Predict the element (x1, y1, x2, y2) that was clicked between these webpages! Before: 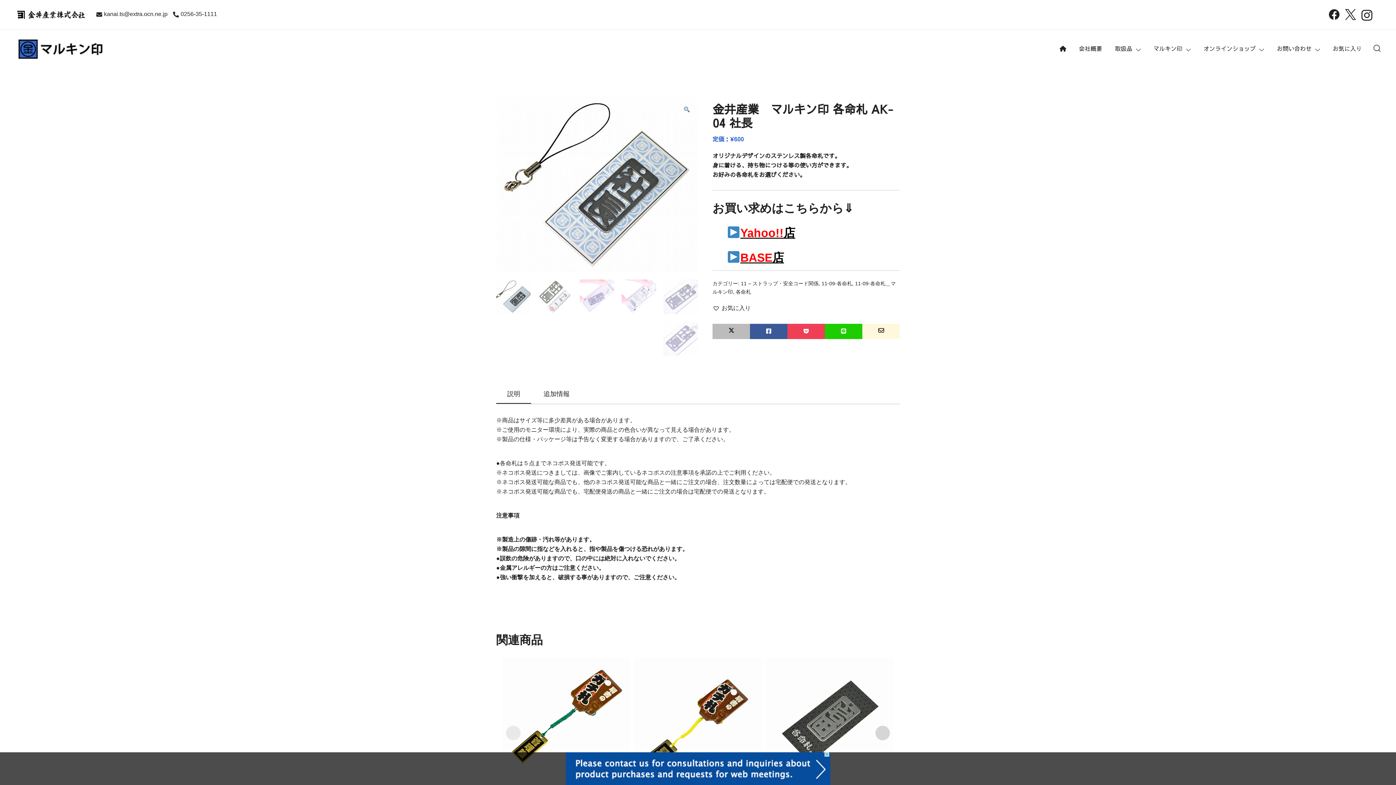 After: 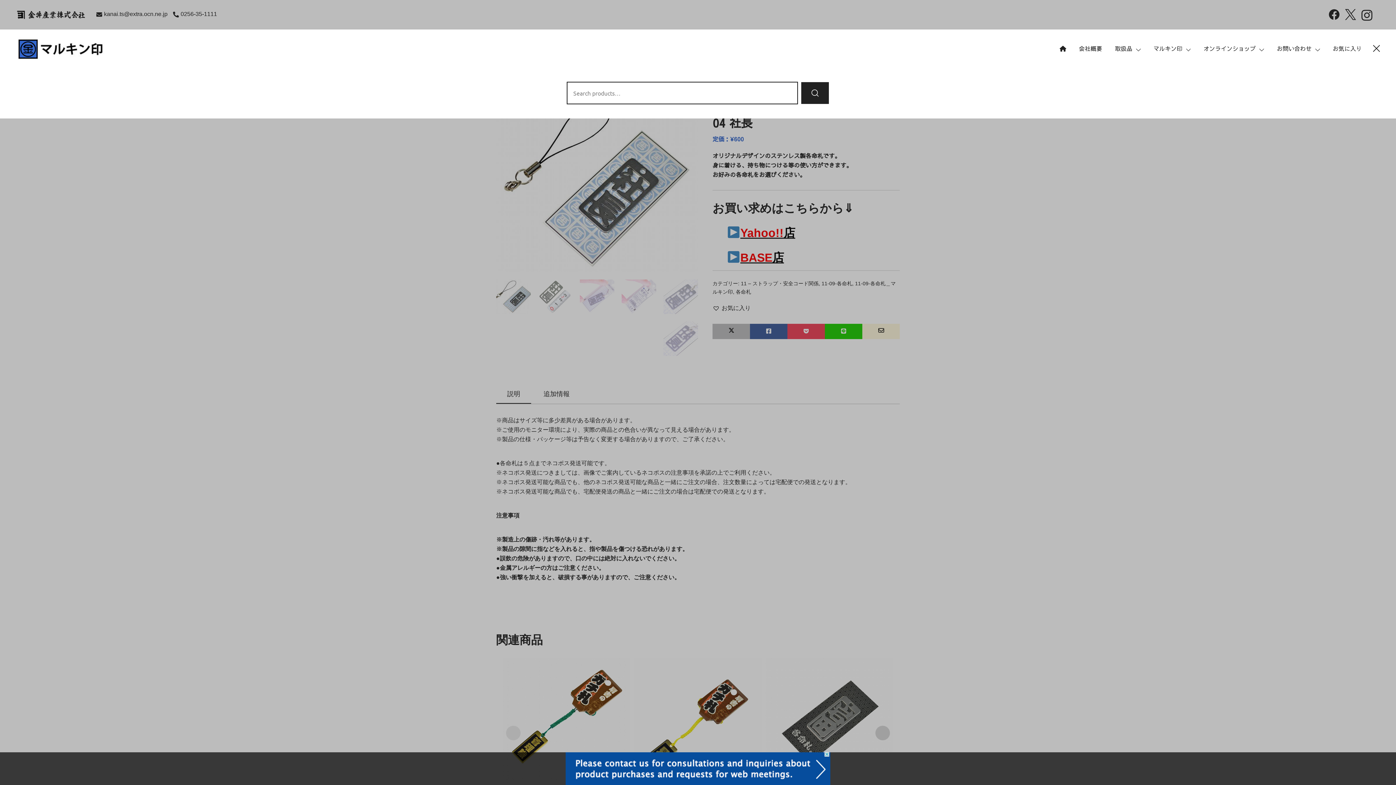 Action: bbox: (1373, 44, 1381, 52)